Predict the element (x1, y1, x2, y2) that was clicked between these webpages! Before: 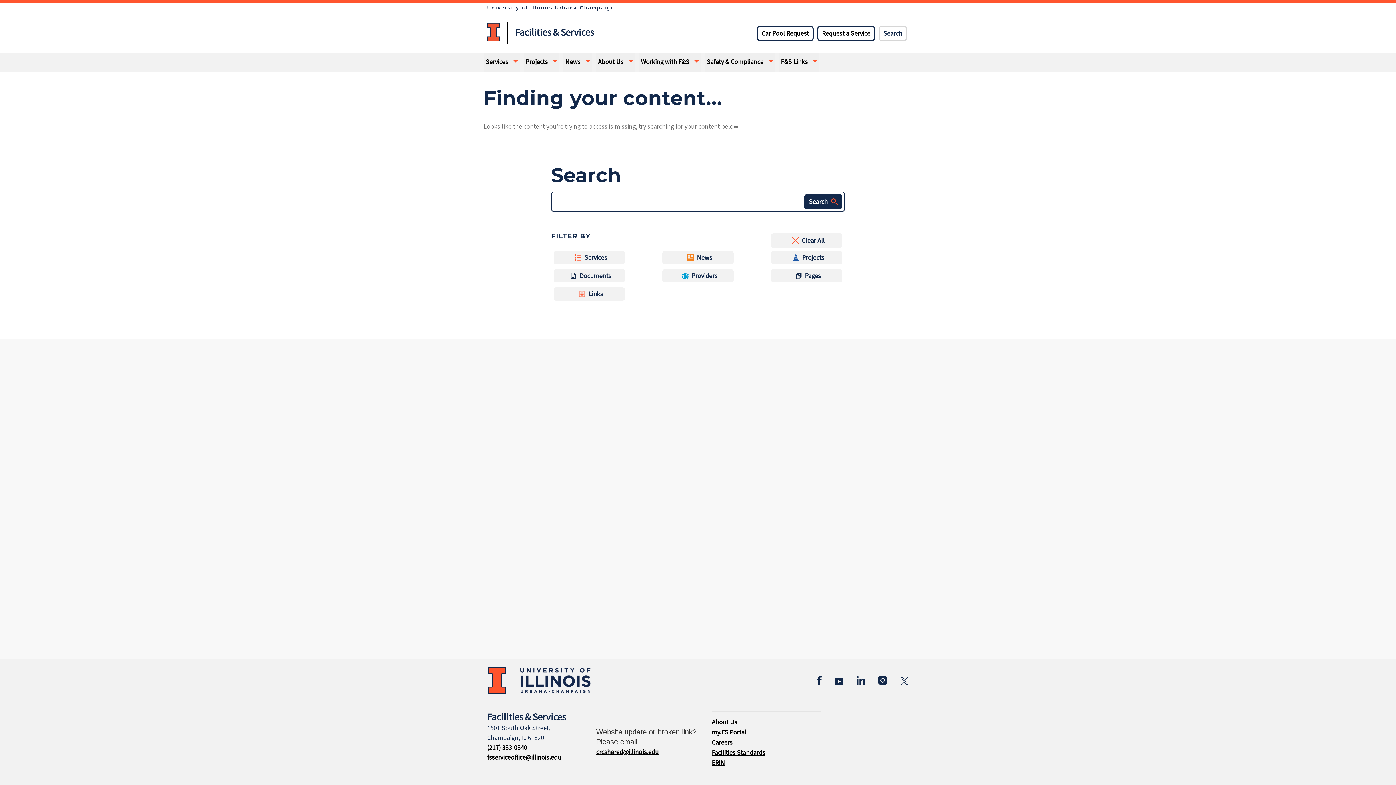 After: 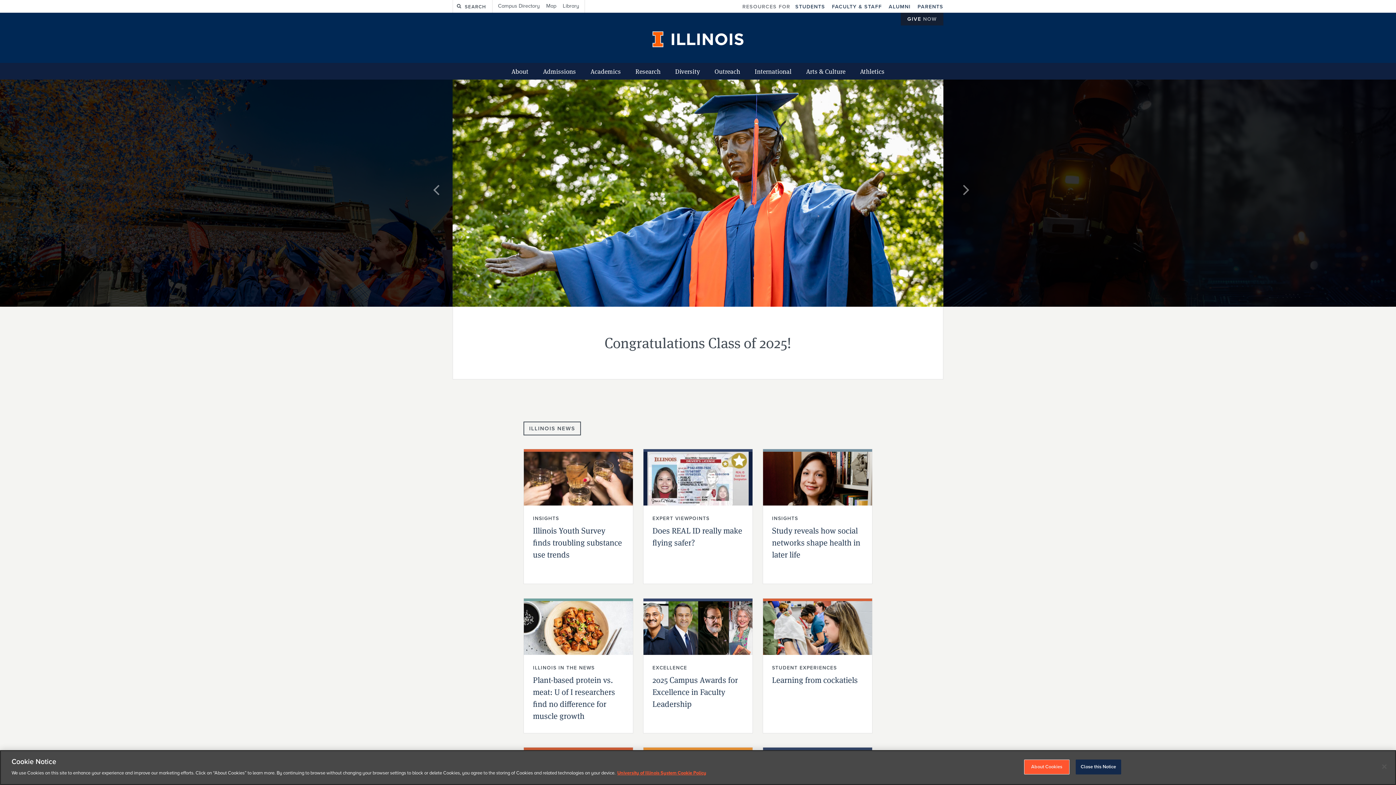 Action: label: University of Illinois Urbana-Champaign bbox: (483, 2, 912, 13)